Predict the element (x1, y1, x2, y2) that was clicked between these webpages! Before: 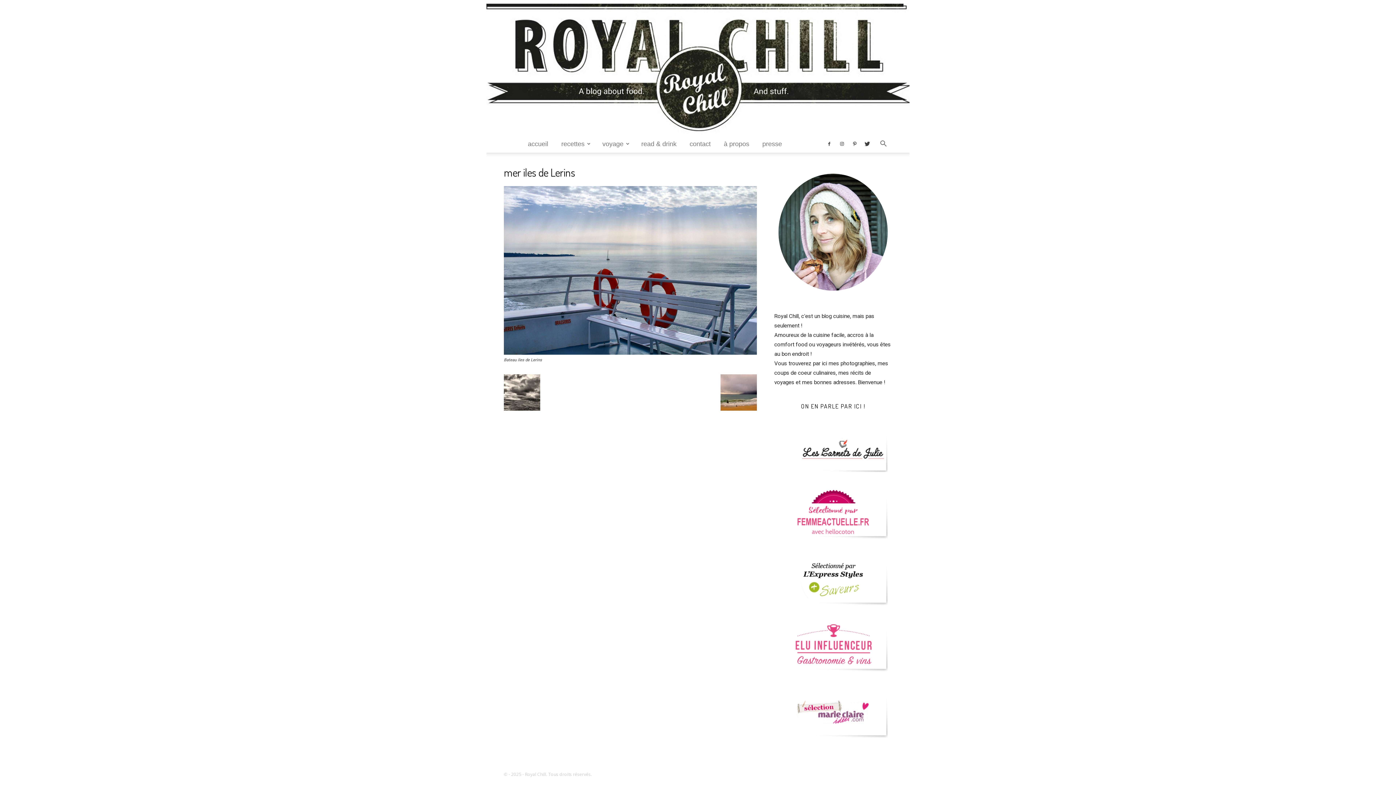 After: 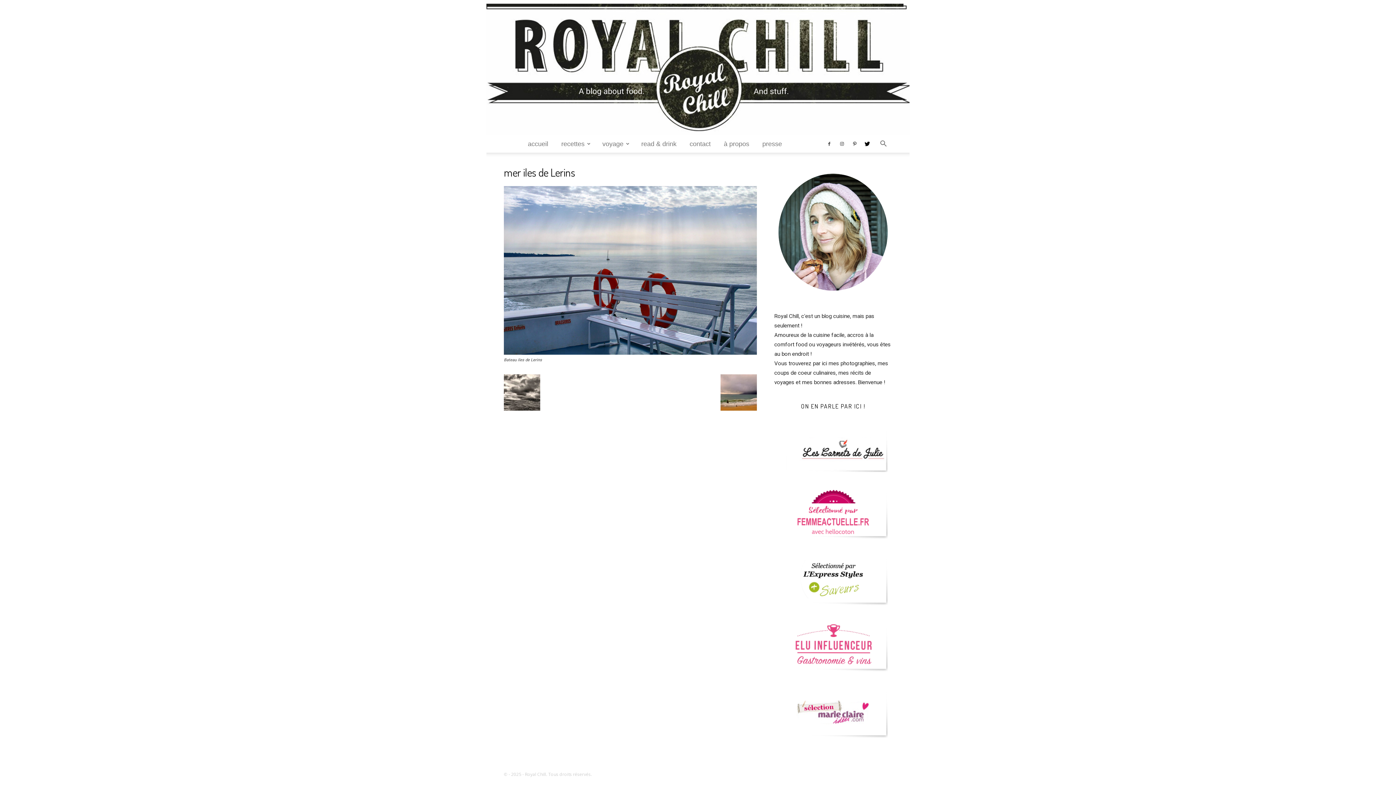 Action: bbox: (862, 135, 873, 152)